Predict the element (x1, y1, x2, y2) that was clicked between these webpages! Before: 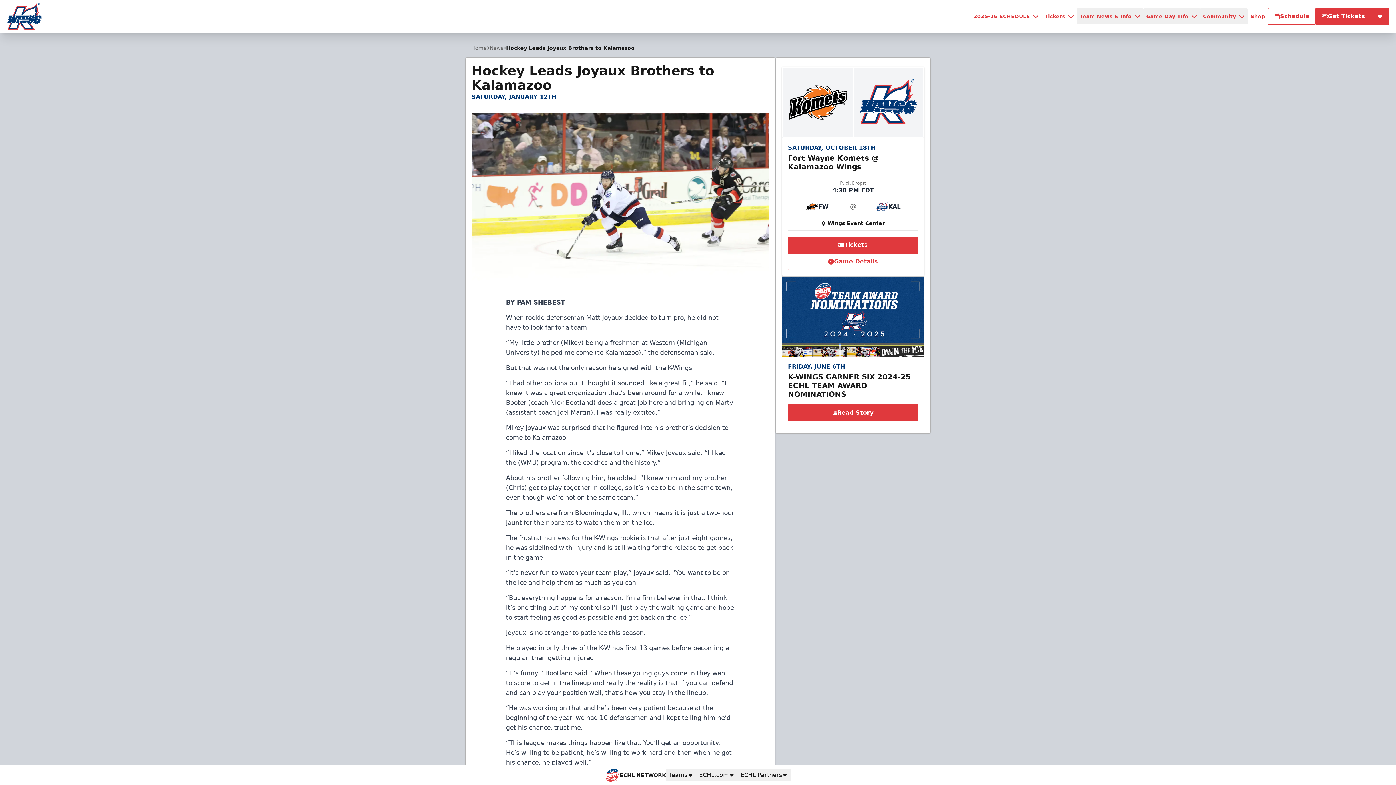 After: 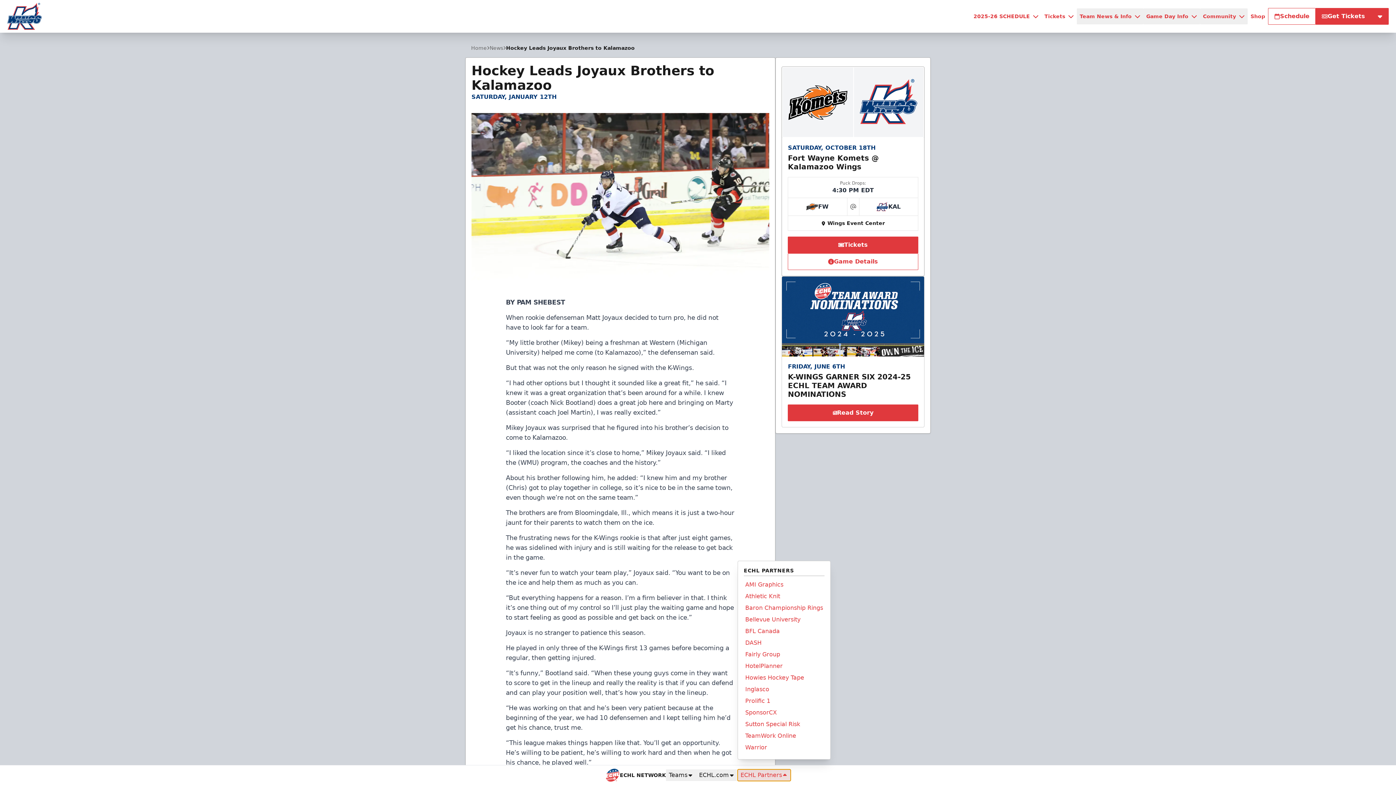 Action: label: ECHL Partners bbox: (737, 769, 790, 781)